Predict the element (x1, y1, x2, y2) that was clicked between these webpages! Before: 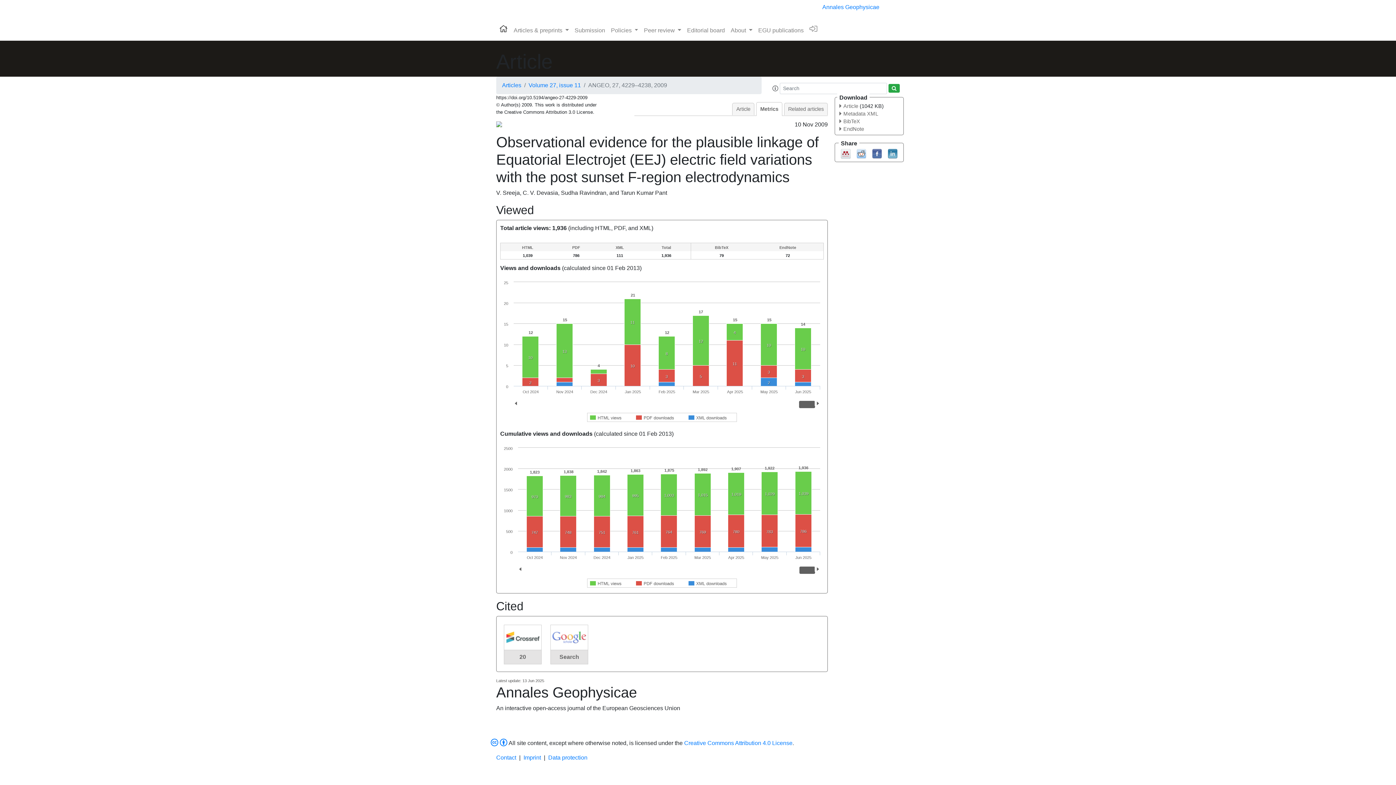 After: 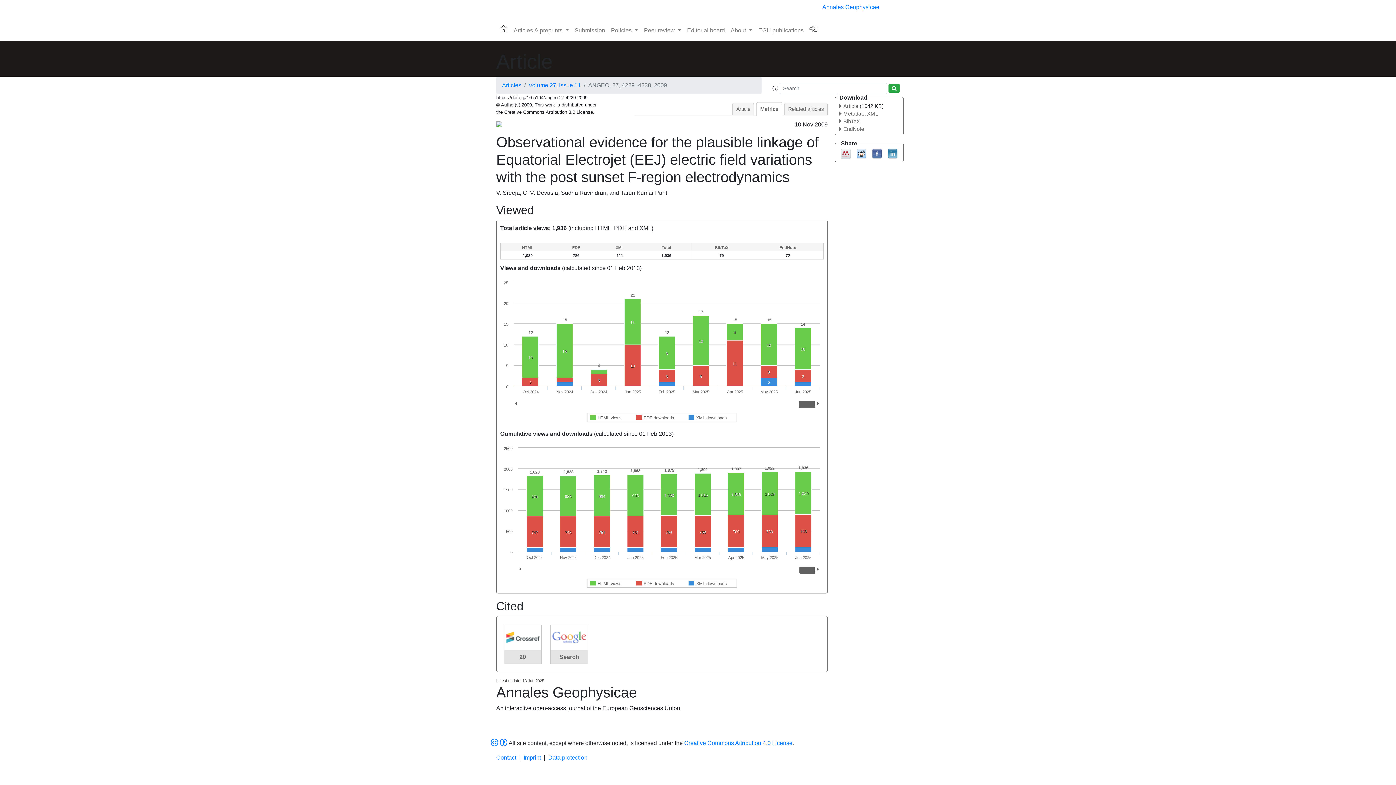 Action: bbox: (806, 23, 820, 34)